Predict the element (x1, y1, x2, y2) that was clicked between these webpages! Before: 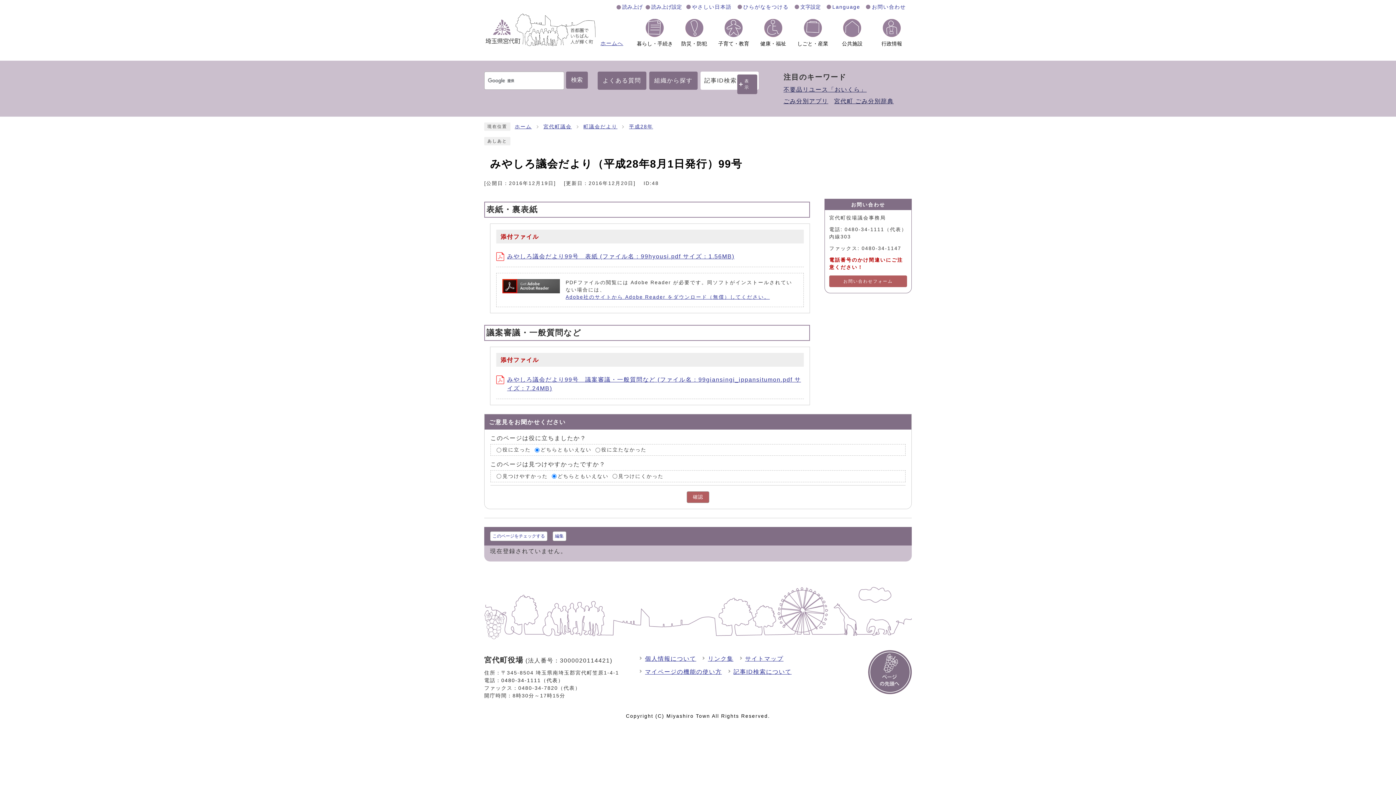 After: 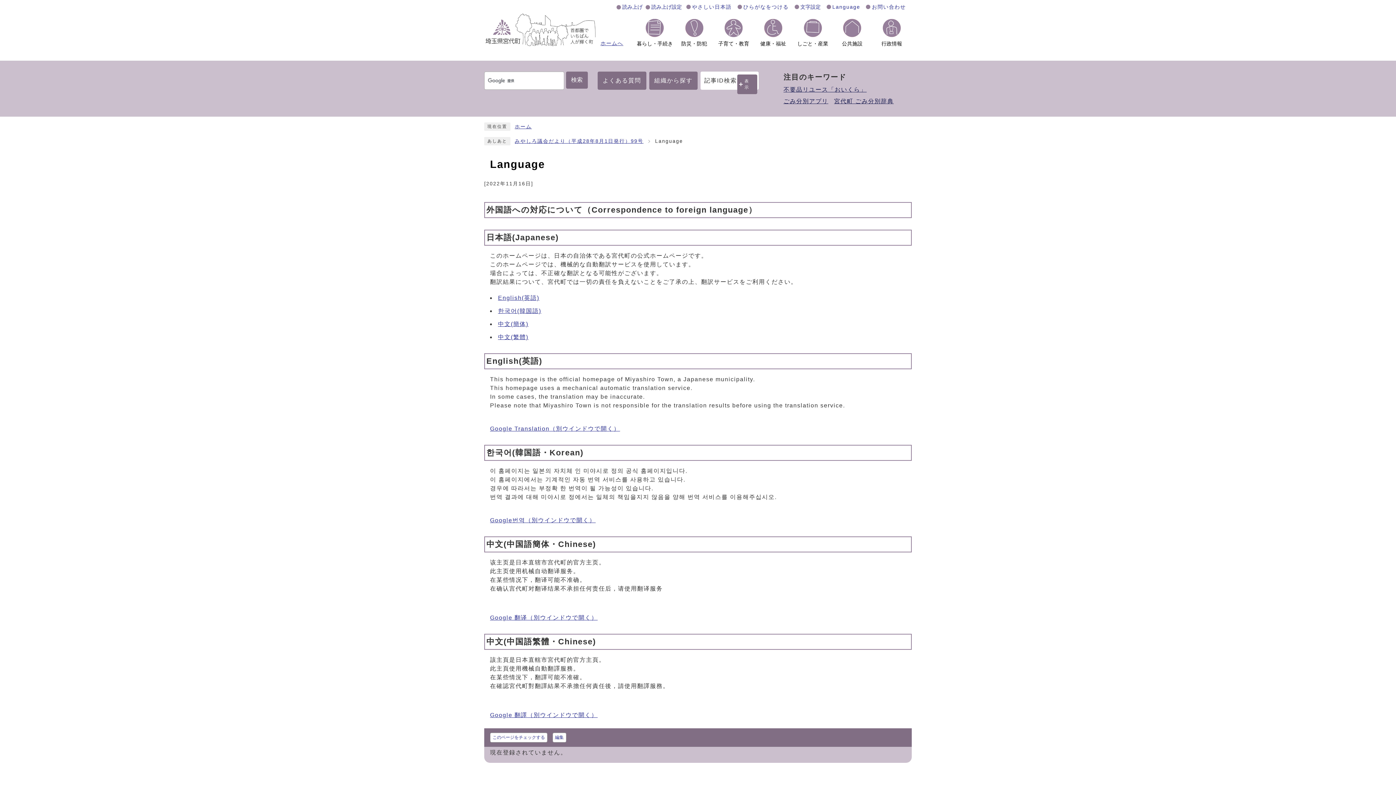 Action: bbox: (826, 3, 861, 10) label: Language